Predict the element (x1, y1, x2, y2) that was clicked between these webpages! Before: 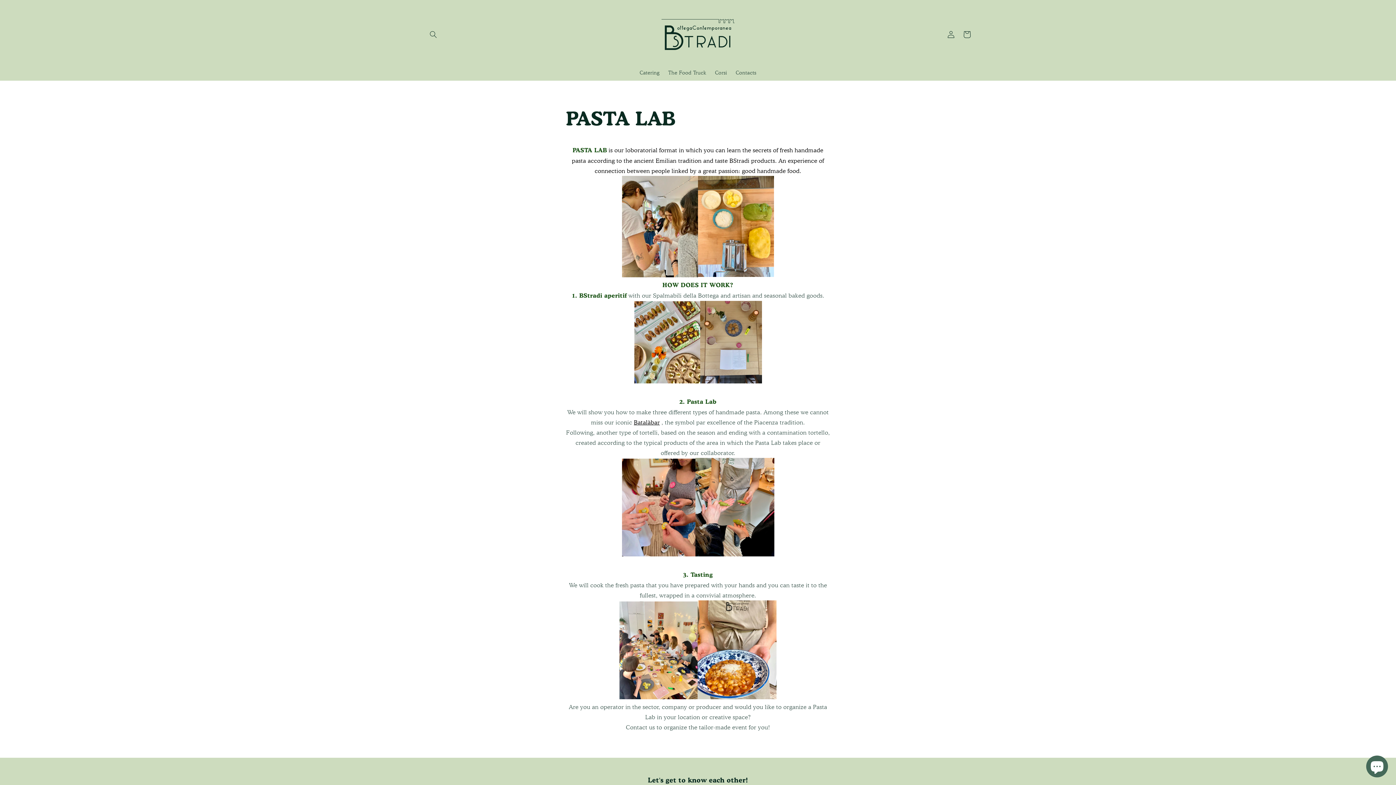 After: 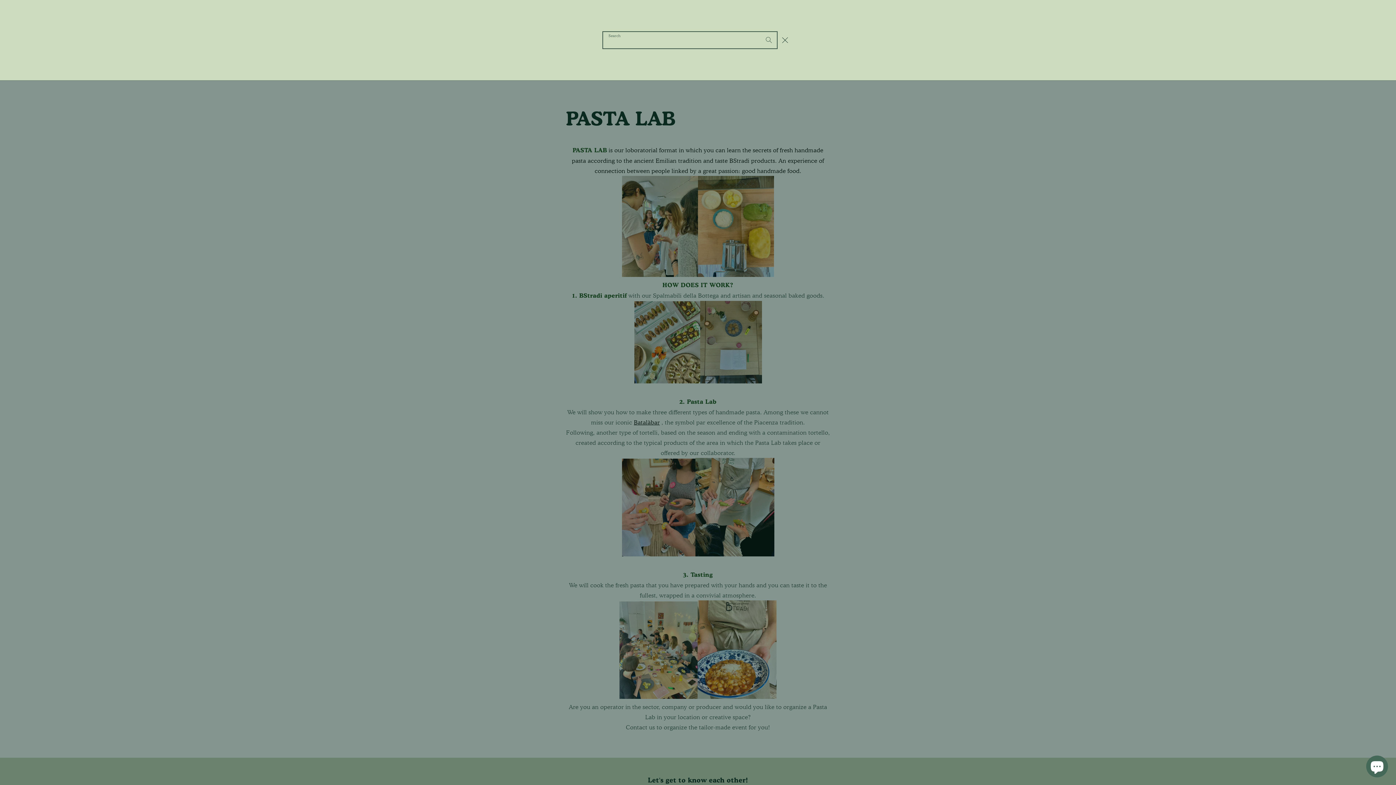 Action: bbox: (425, 26, 441, 42) label: Search